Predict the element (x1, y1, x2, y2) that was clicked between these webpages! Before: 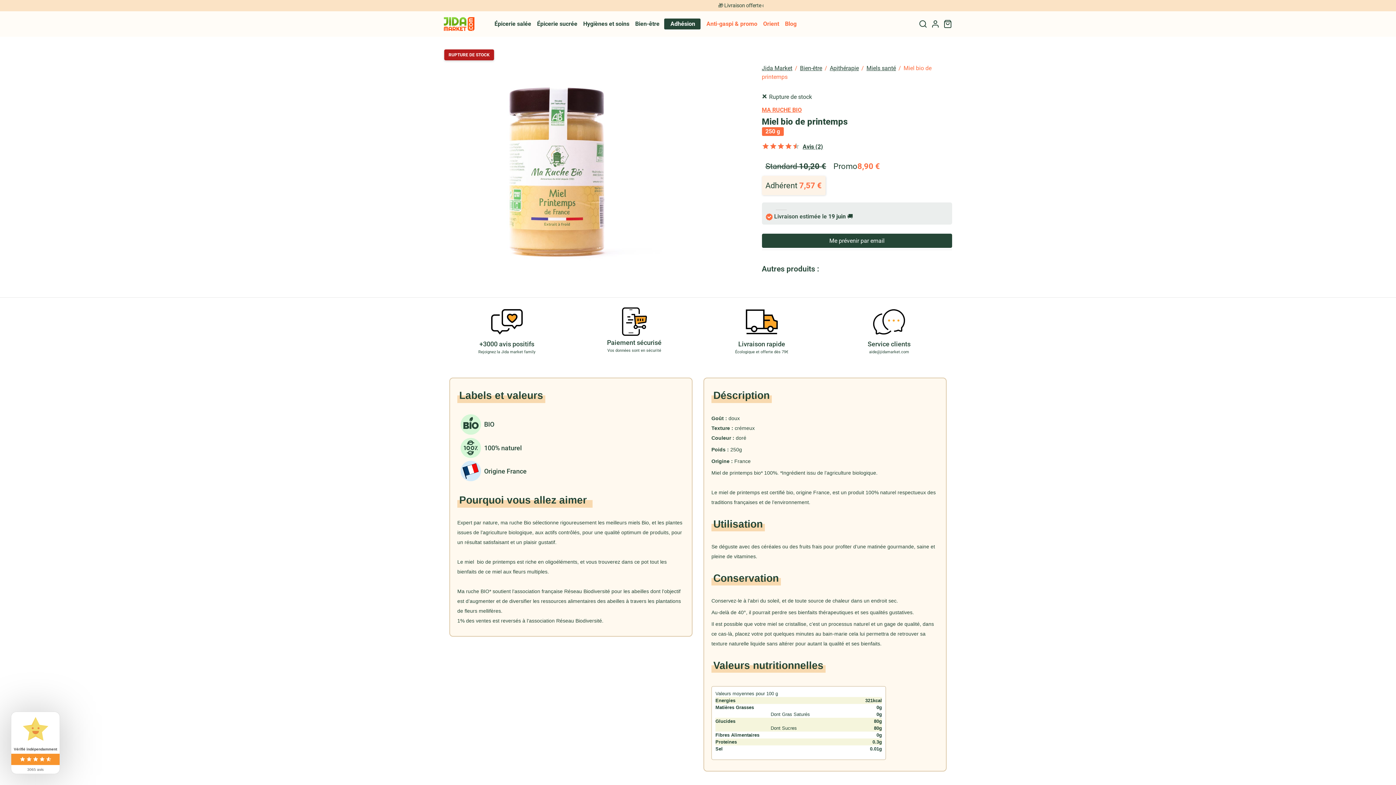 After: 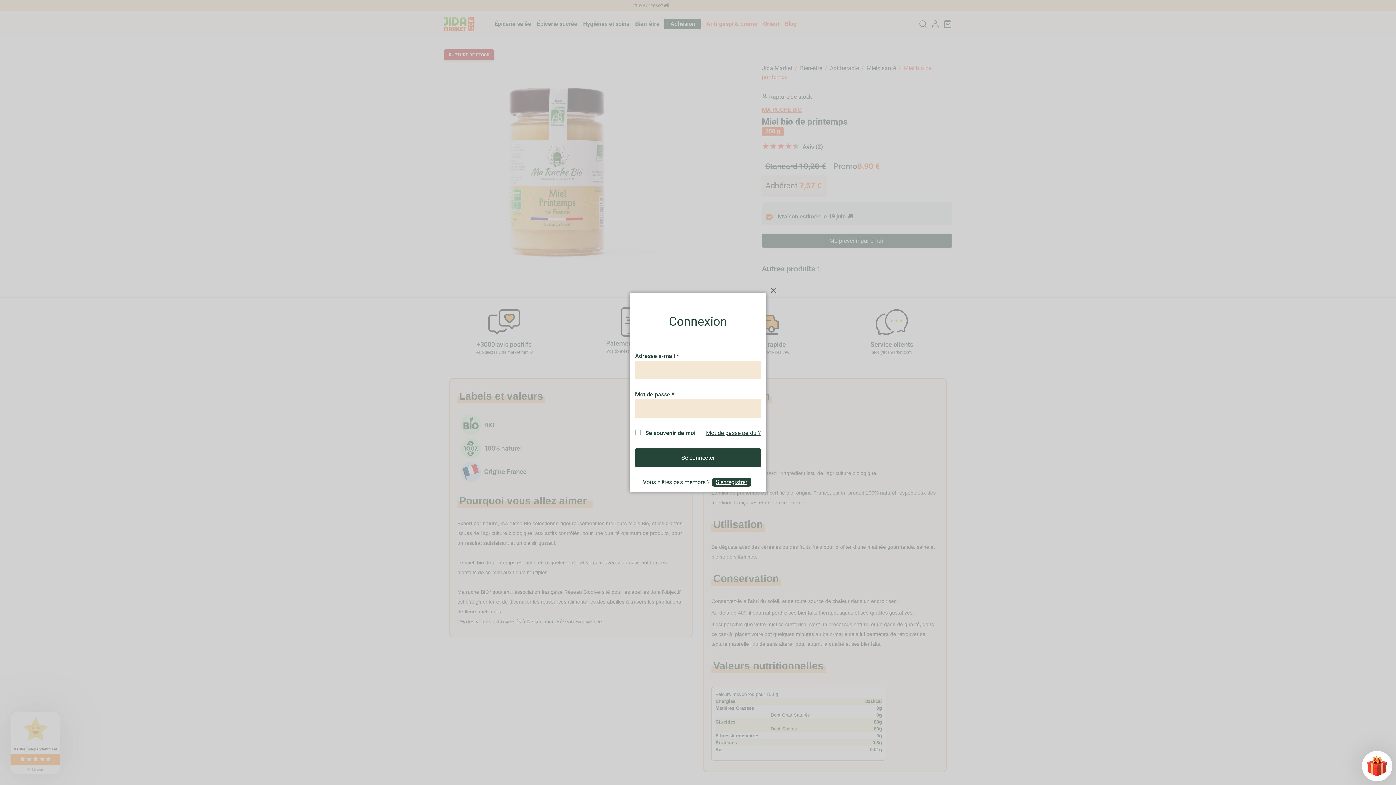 Action: bbox: (931, 19, 940, 28)